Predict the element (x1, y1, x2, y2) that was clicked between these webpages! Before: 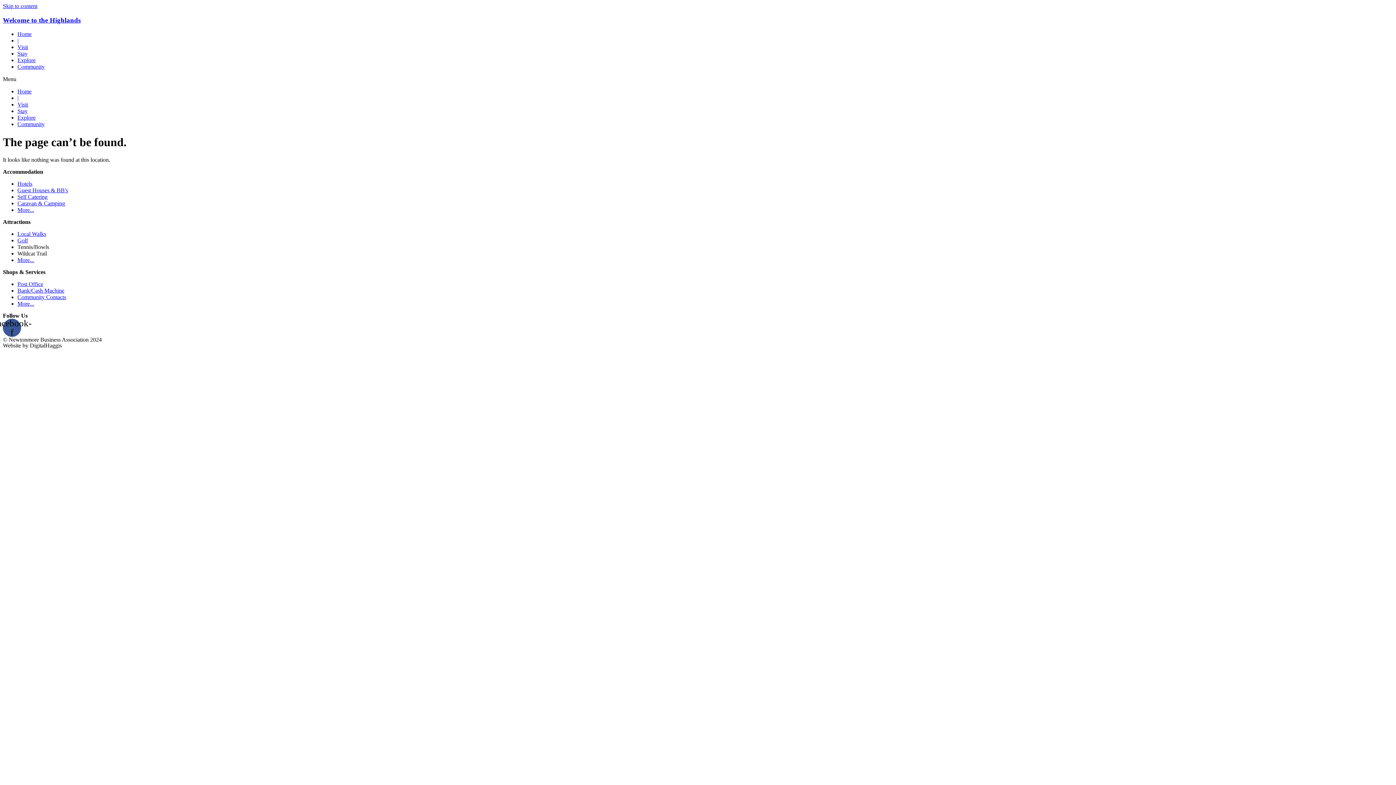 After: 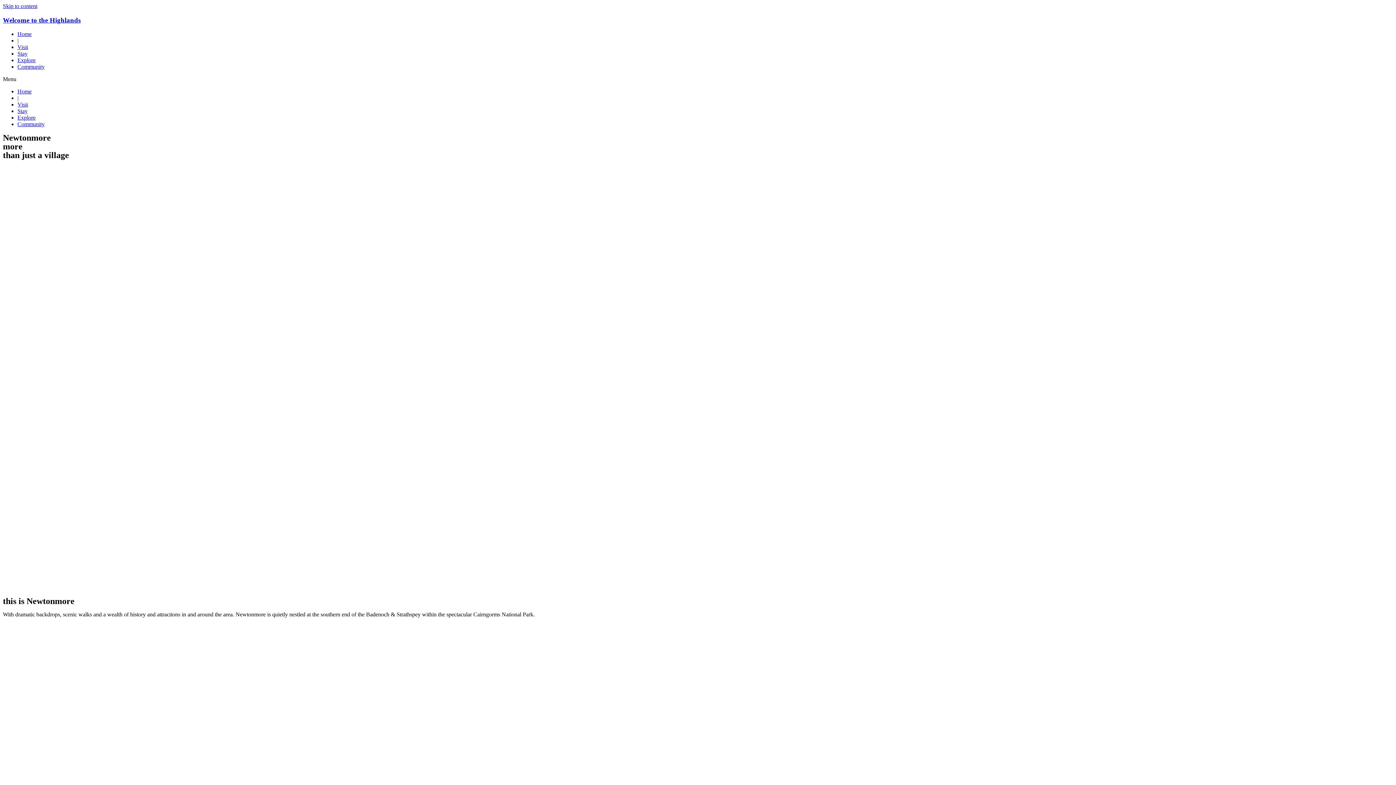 Action: bbox: (2, 16, 1393, 24) label: Welcome to the Highlands